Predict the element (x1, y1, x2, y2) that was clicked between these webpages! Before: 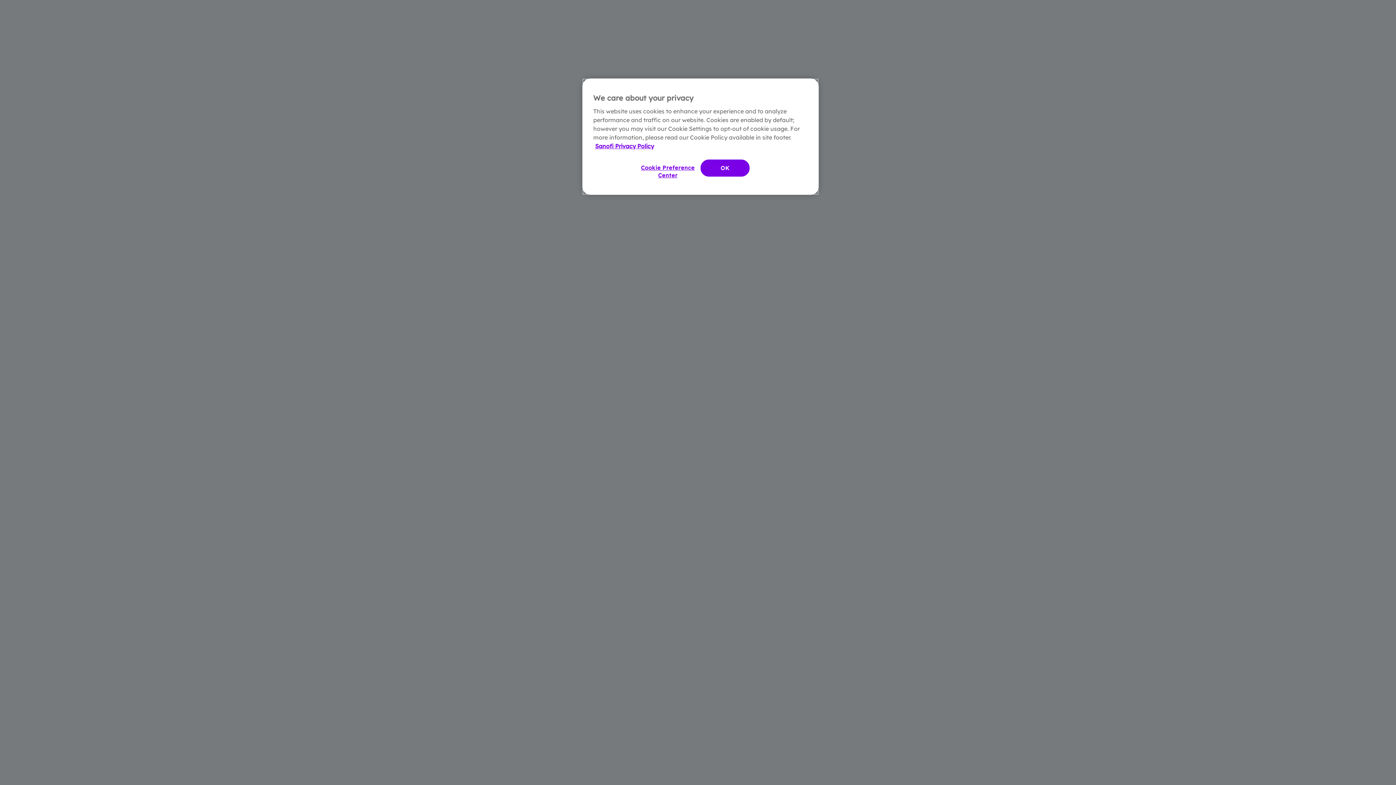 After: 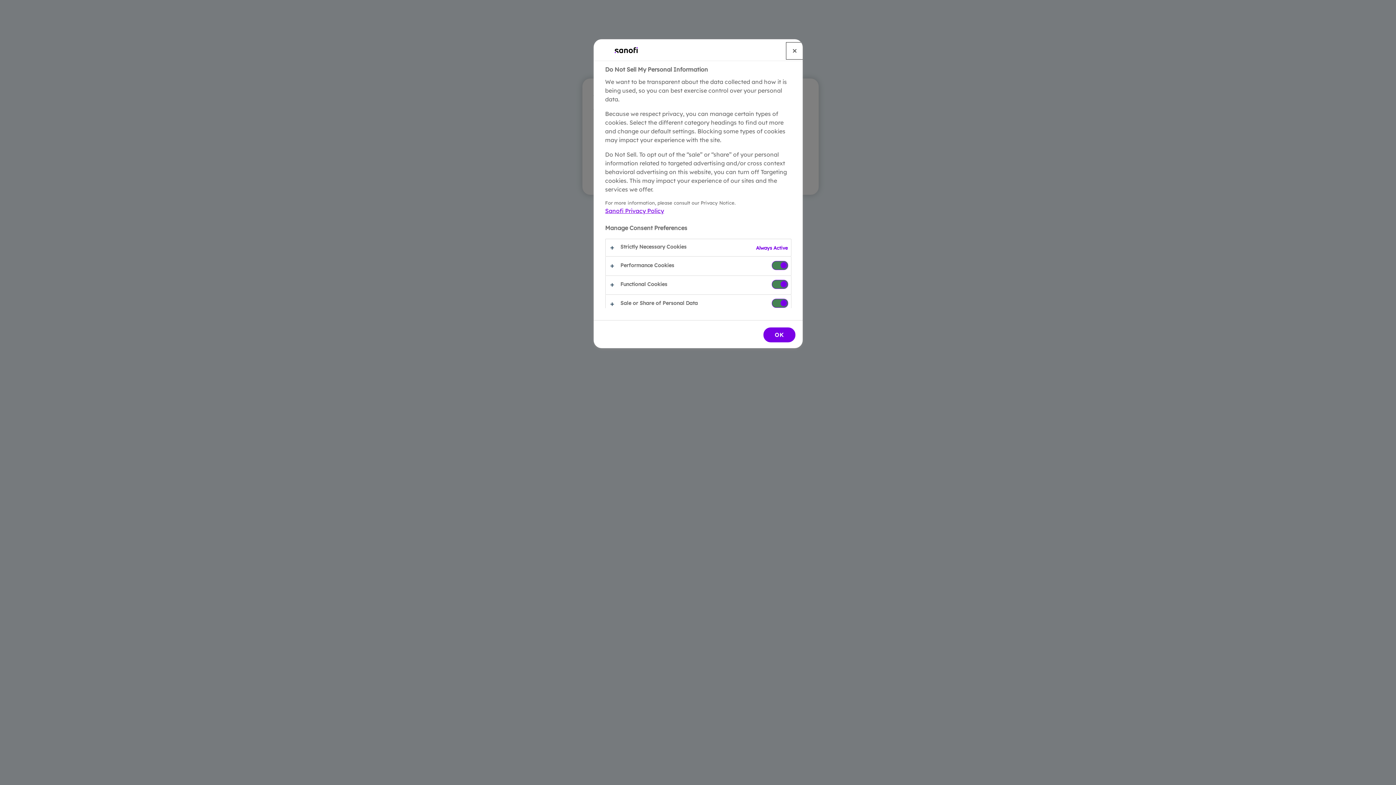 Action: label: Cookie Preference Center bbox: (640, 159, 695, 183)